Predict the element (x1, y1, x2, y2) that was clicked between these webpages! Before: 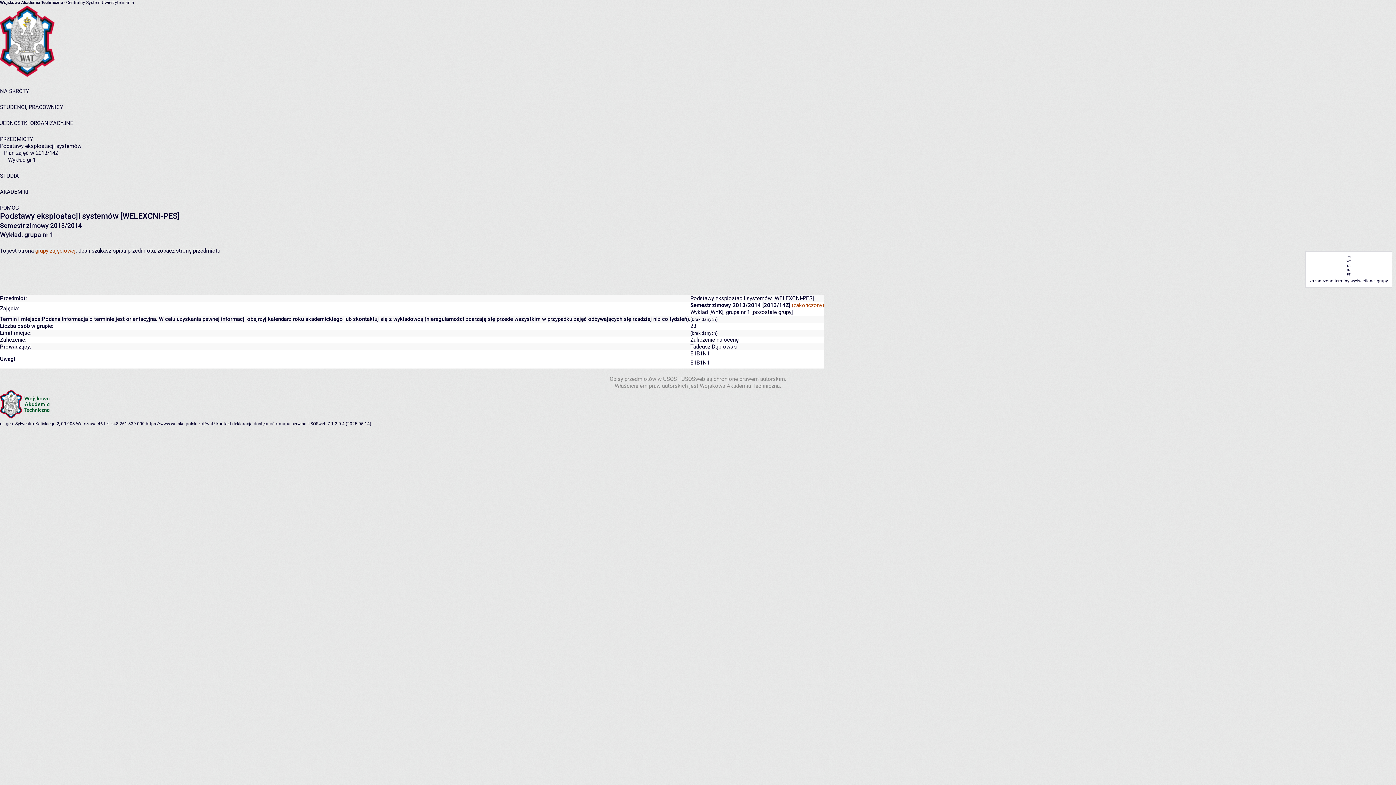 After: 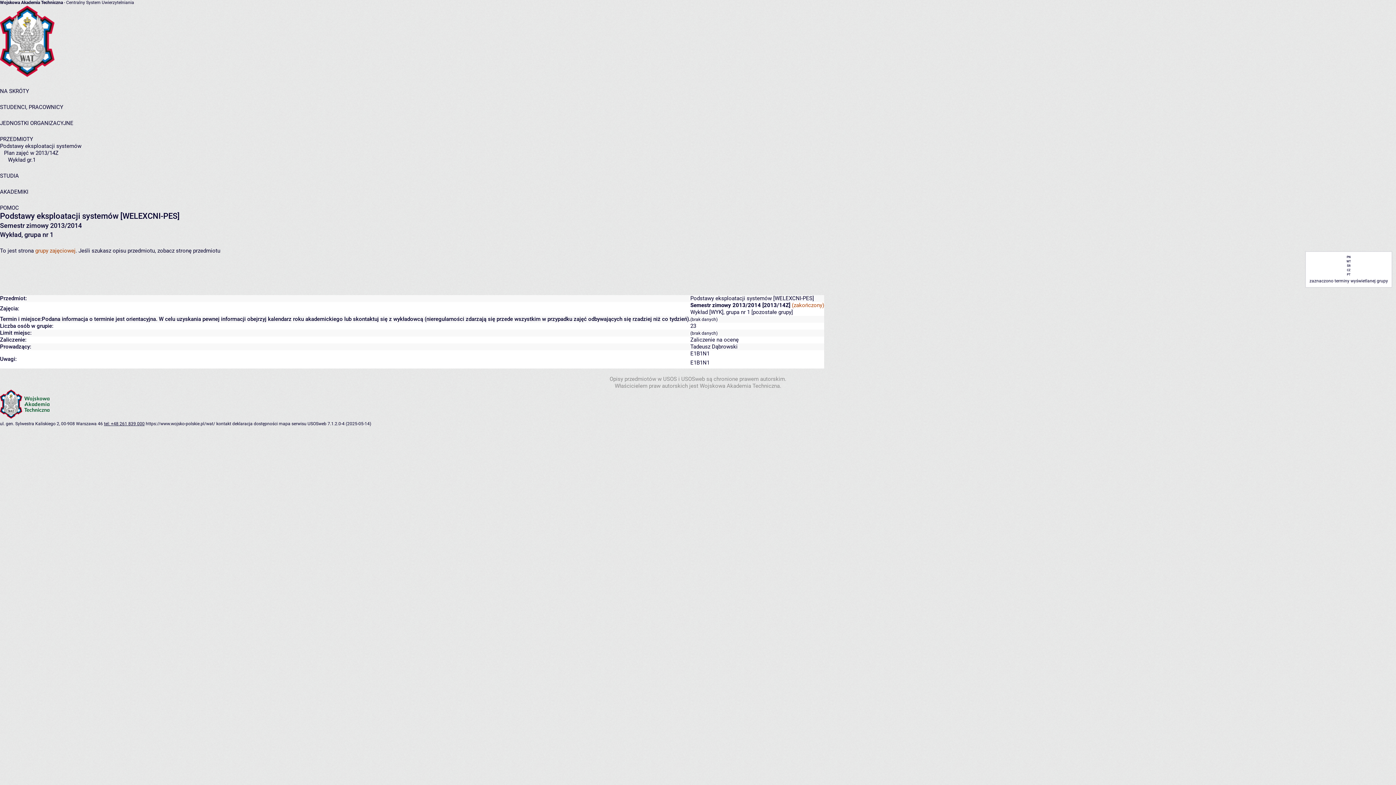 Action: label: tel: +48 261 839 000 bbox: (104, 421, 144, 426)